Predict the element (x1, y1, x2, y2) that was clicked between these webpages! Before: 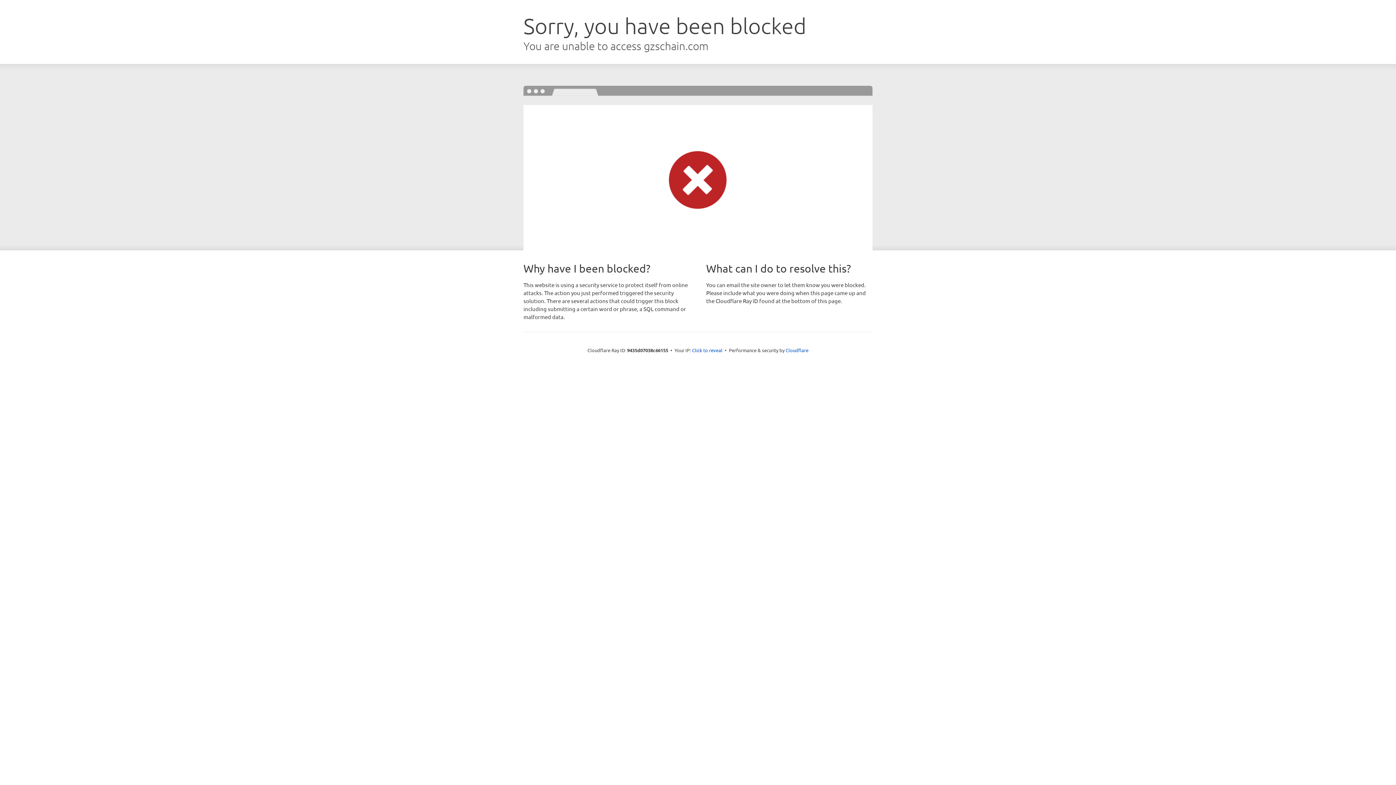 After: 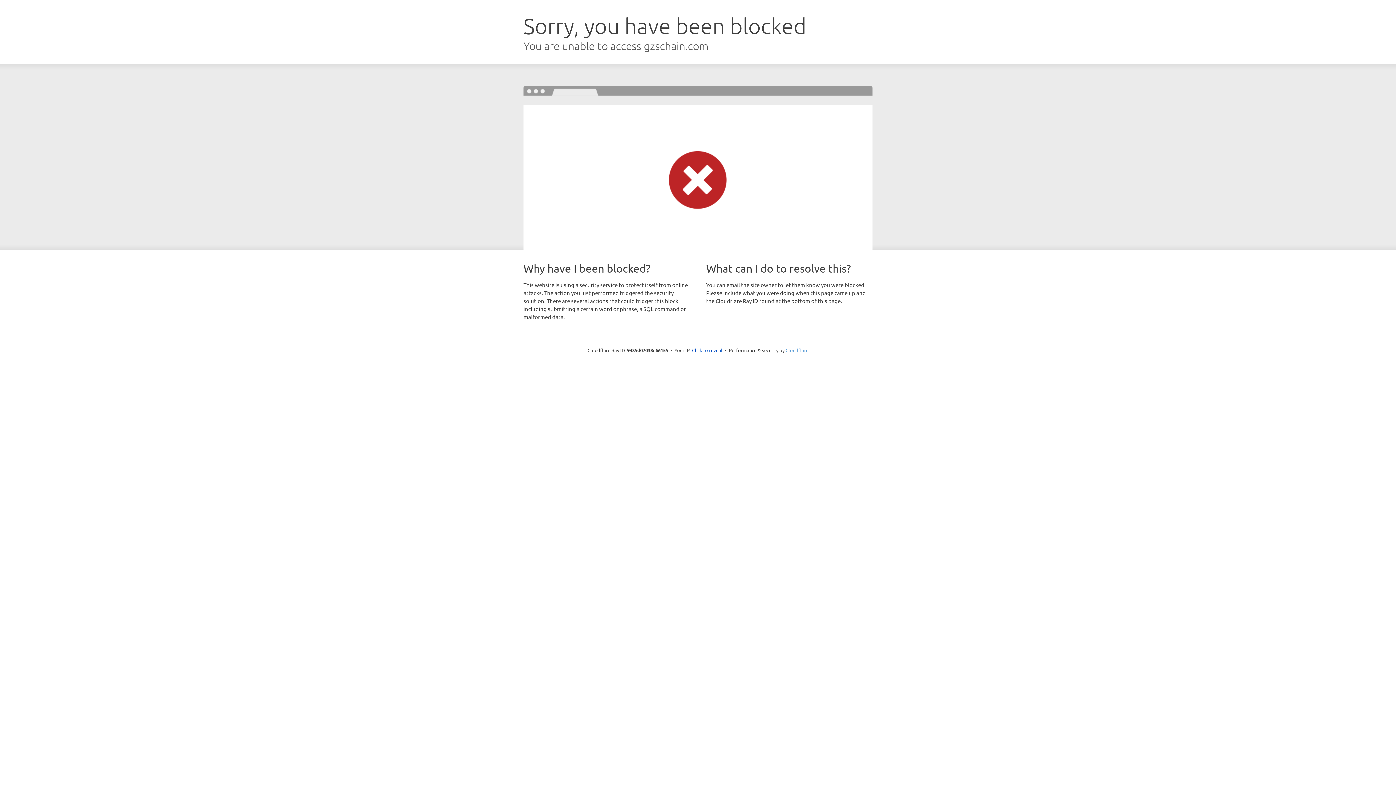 Action: bbox: (785, 347, 808, 353) label: Cloudflare